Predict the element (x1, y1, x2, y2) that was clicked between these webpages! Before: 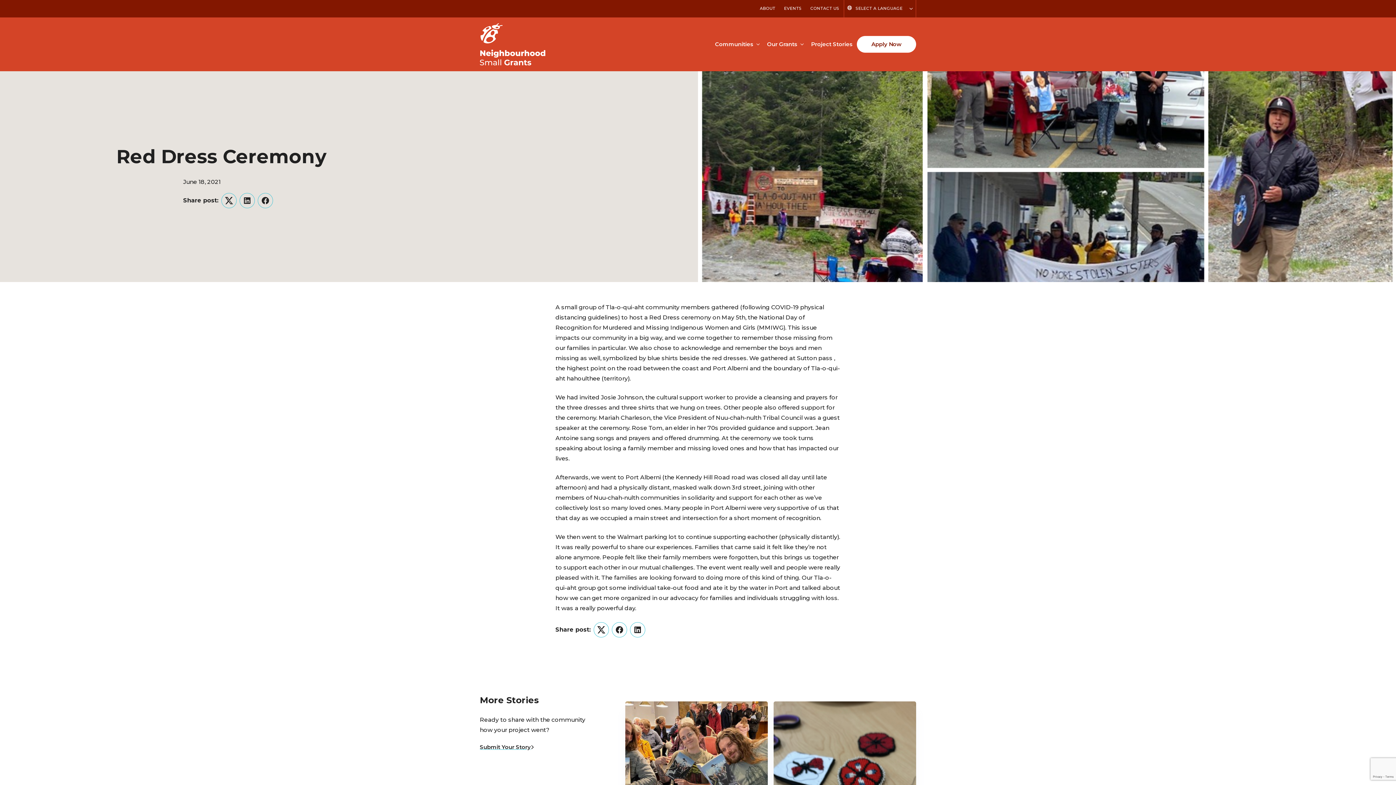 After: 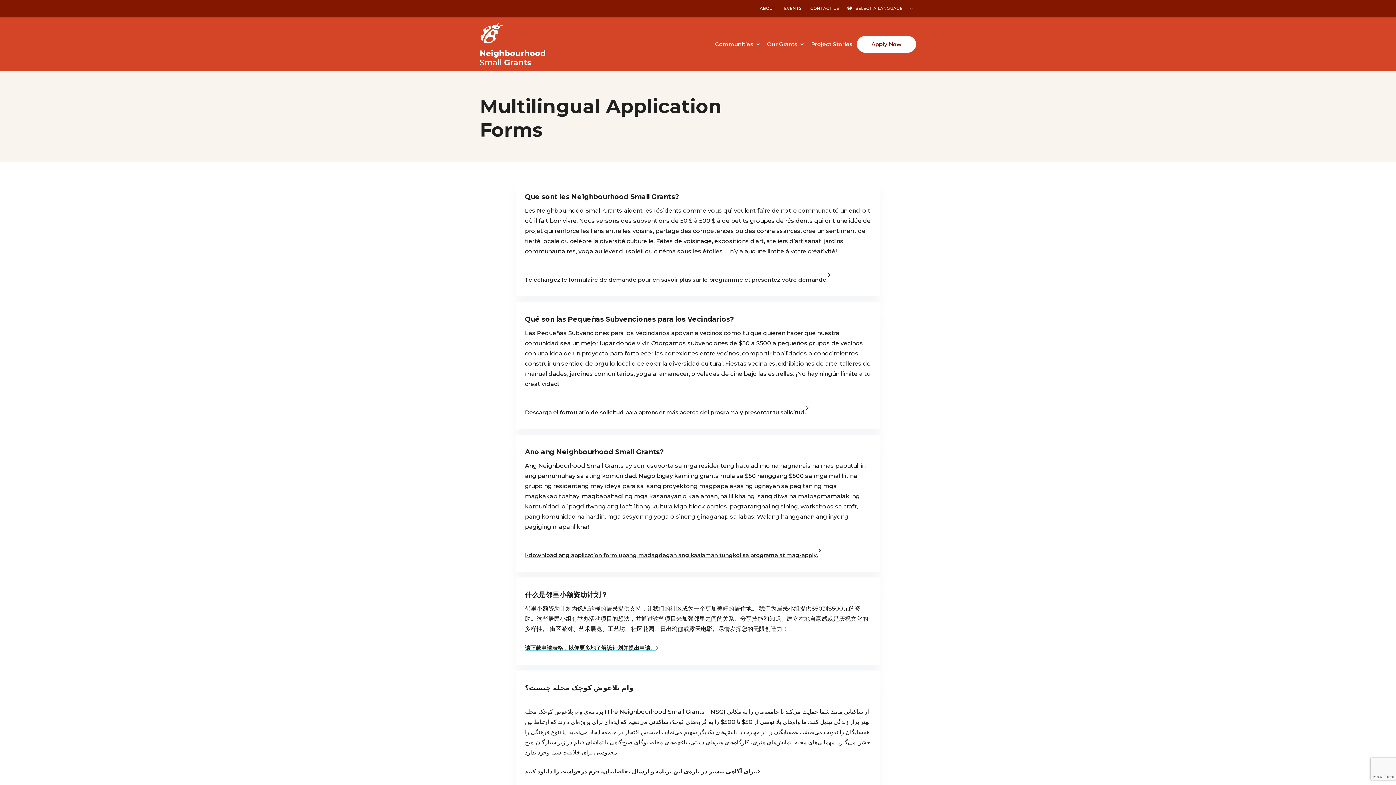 Action: bbox: (851, 0, 907, 17) label: SELECT A LANGUAGE